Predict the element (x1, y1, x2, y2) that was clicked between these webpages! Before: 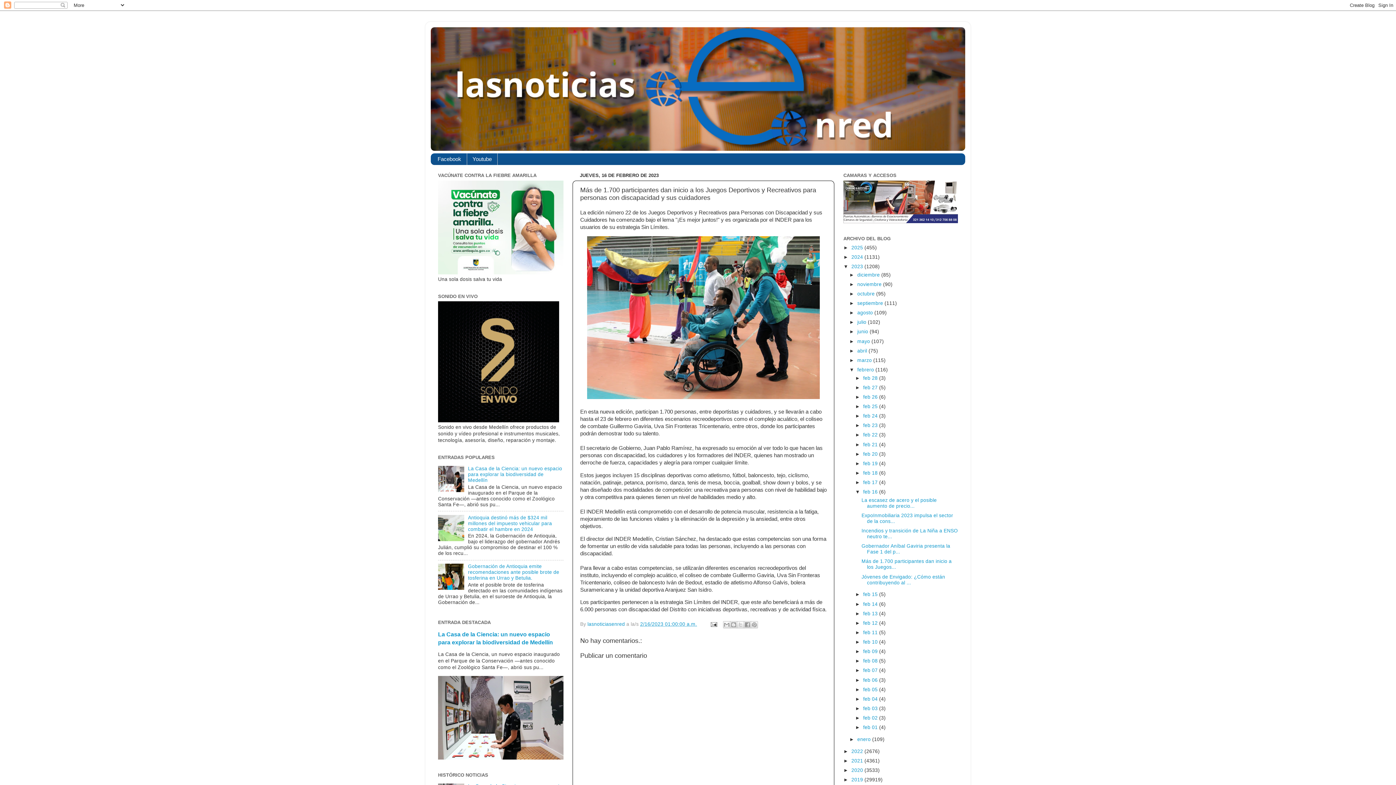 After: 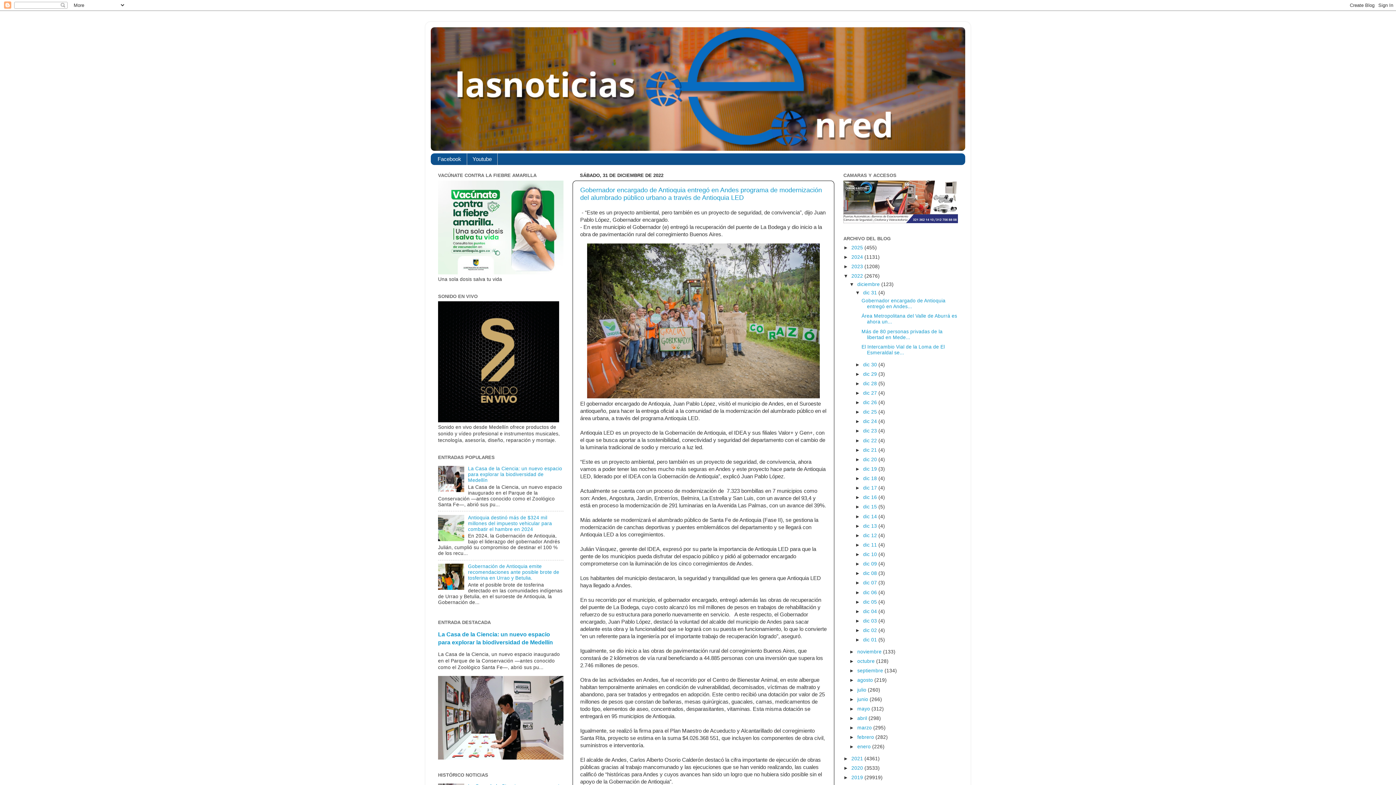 Action: label: 2022  bbox: (851, 749, 864, 754)